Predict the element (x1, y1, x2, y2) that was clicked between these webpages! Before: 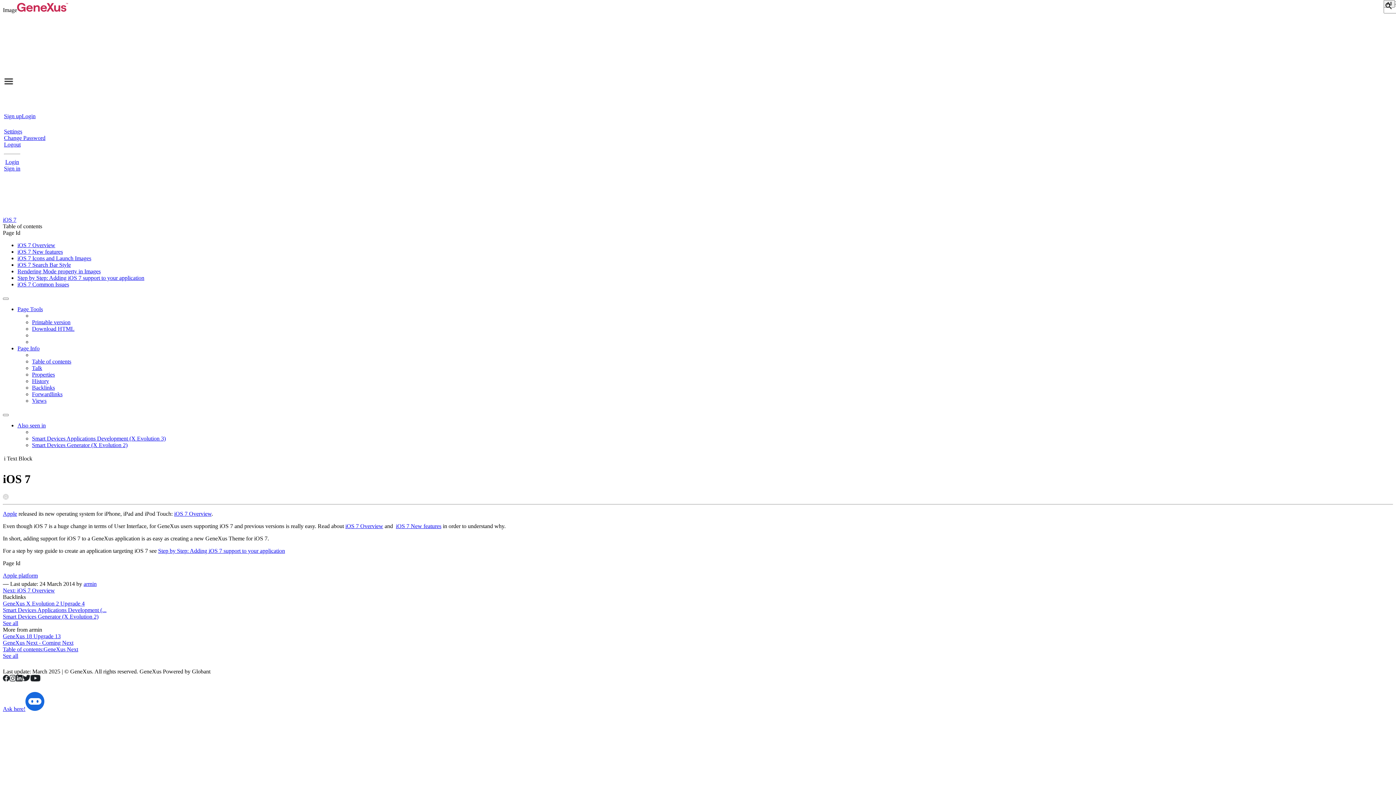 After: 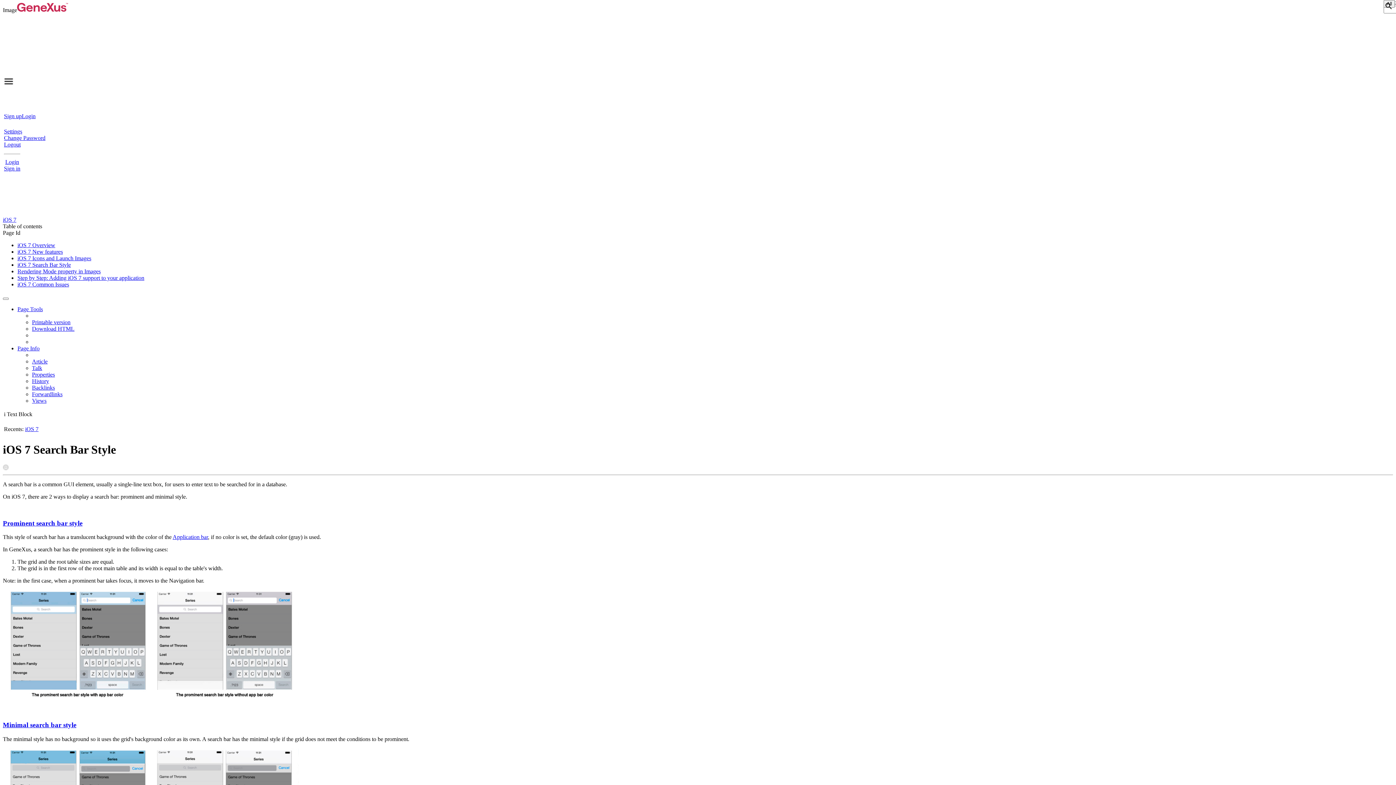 Action: label: iOS 7 Search Bar Style bbox: (17, 261, 70, 268)